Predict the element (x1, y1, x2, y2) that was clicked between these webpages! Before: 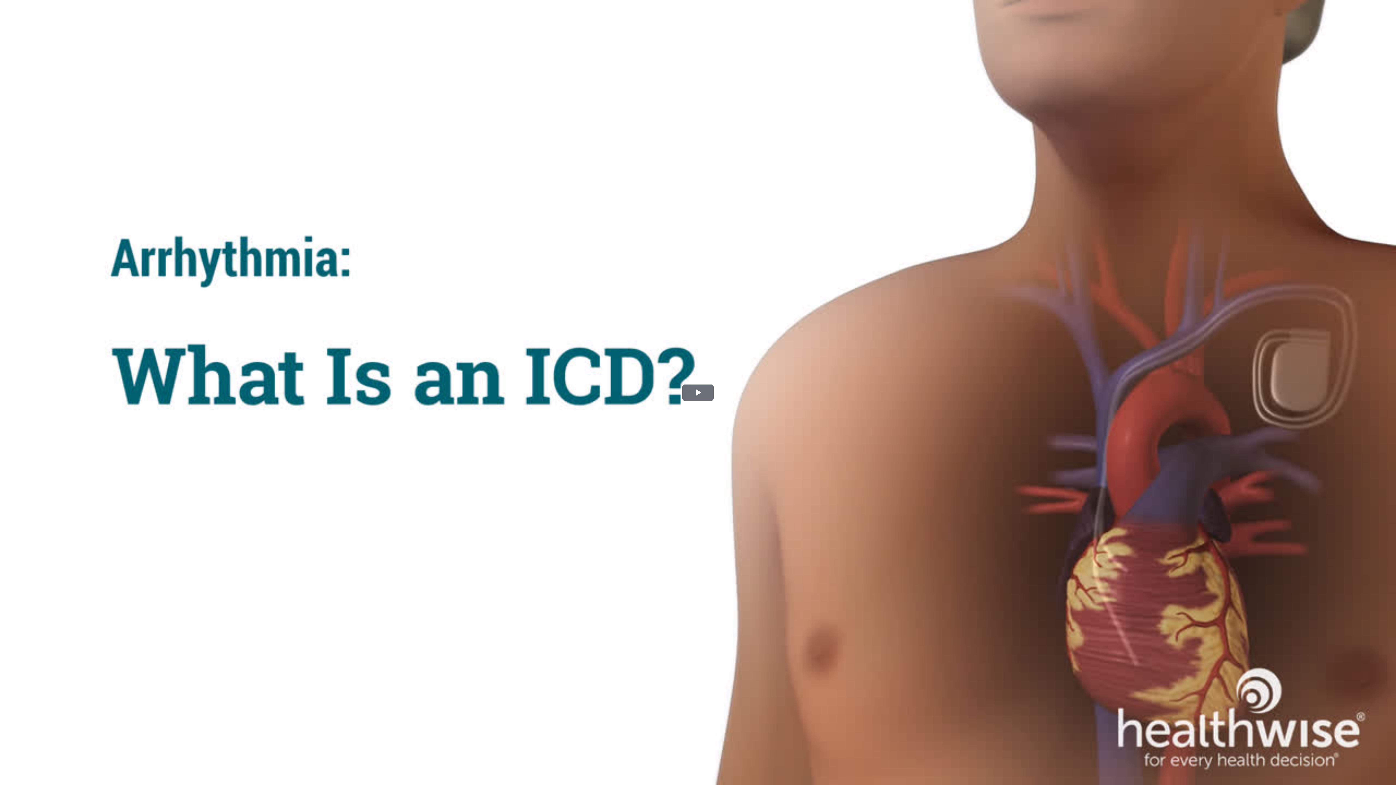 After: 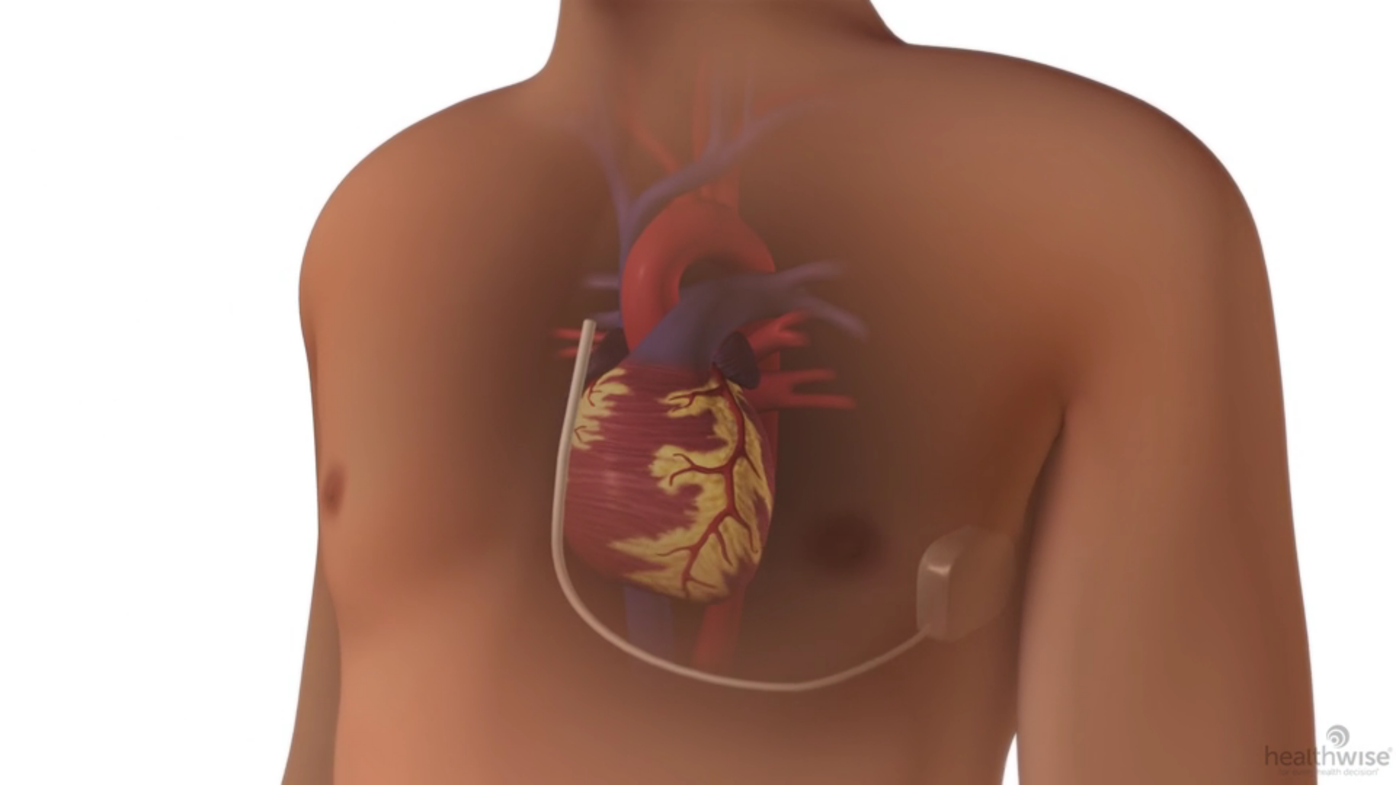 Action: bbox: (681, 383, 714, 401) label: Play Video